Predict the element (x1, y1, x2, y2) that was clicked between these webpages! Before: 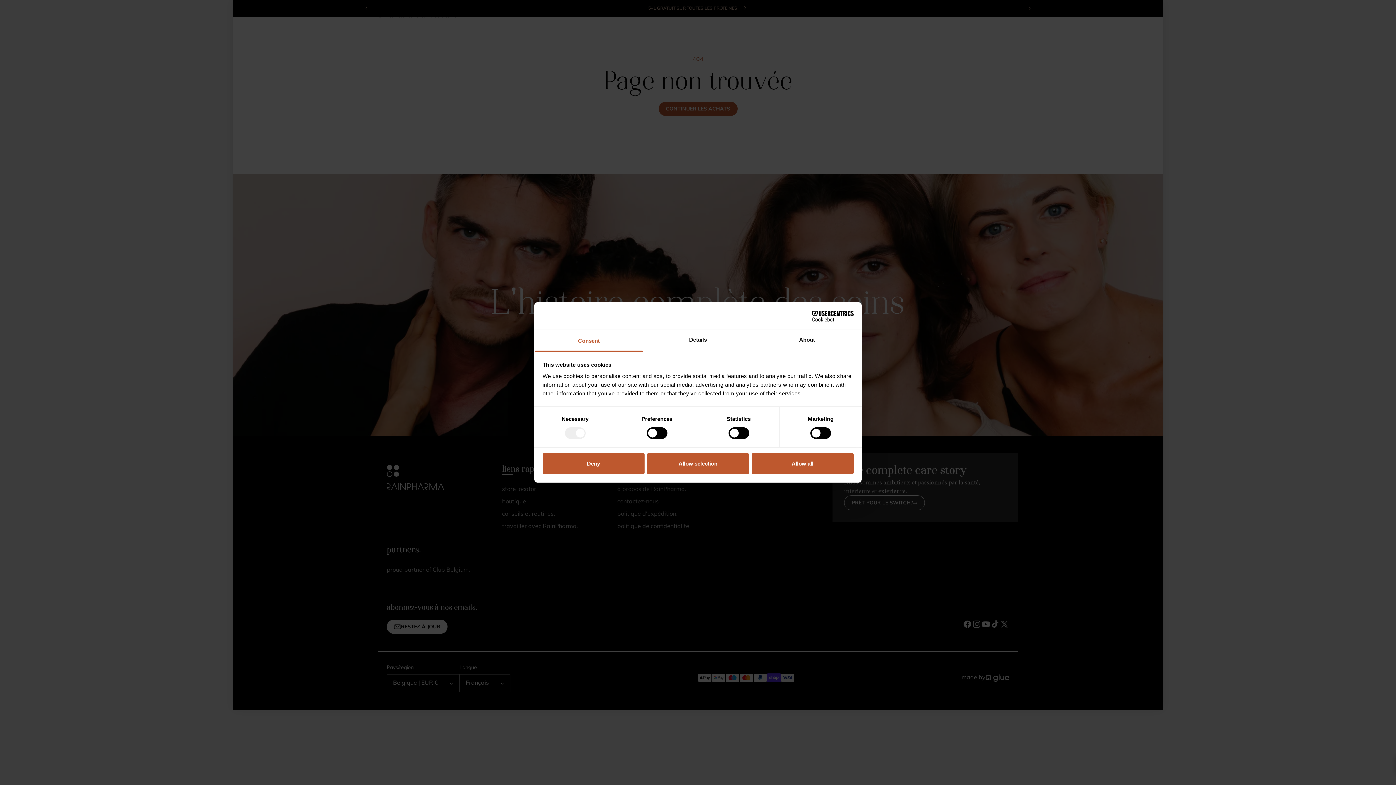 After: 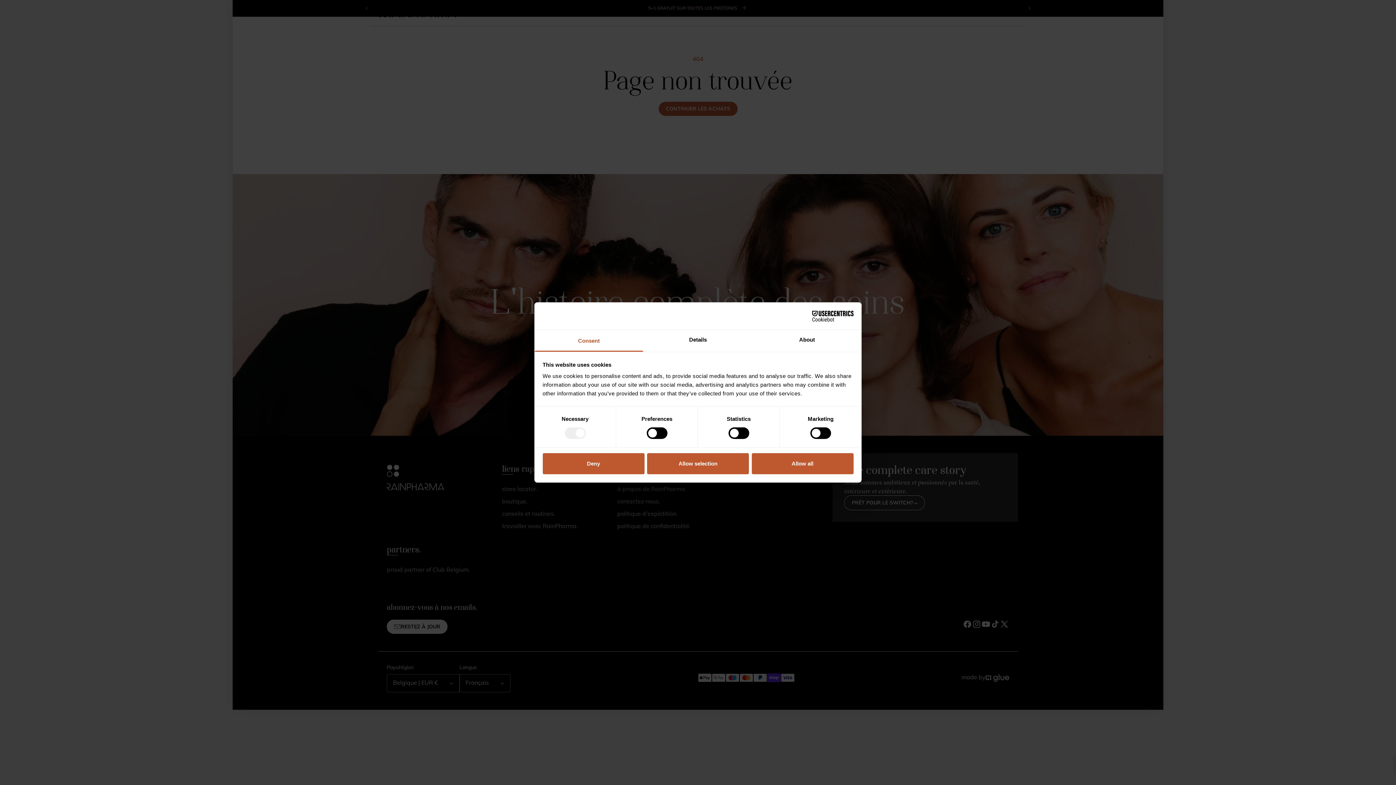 Action: bbox: (790, 310, 853, 321) label: Cookiebot - opens in a new window